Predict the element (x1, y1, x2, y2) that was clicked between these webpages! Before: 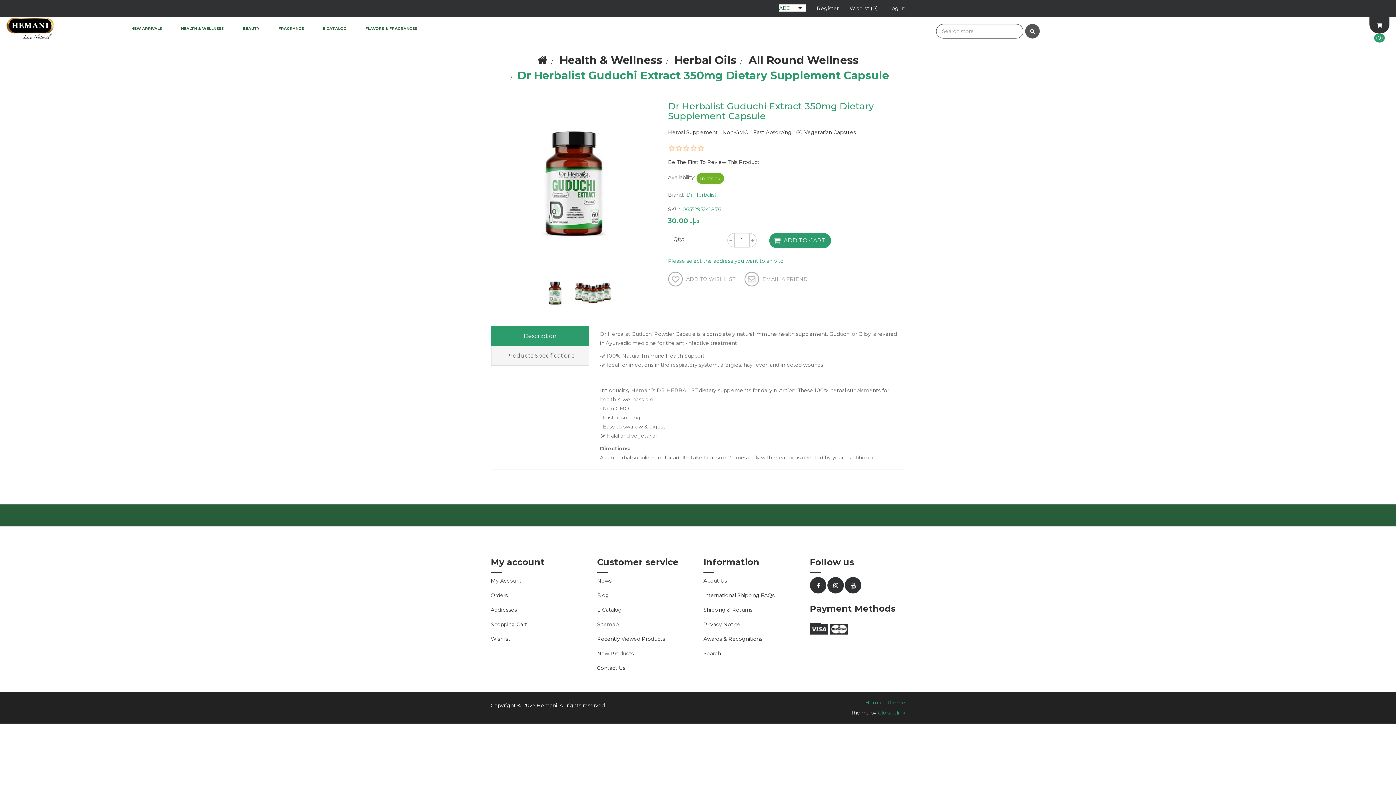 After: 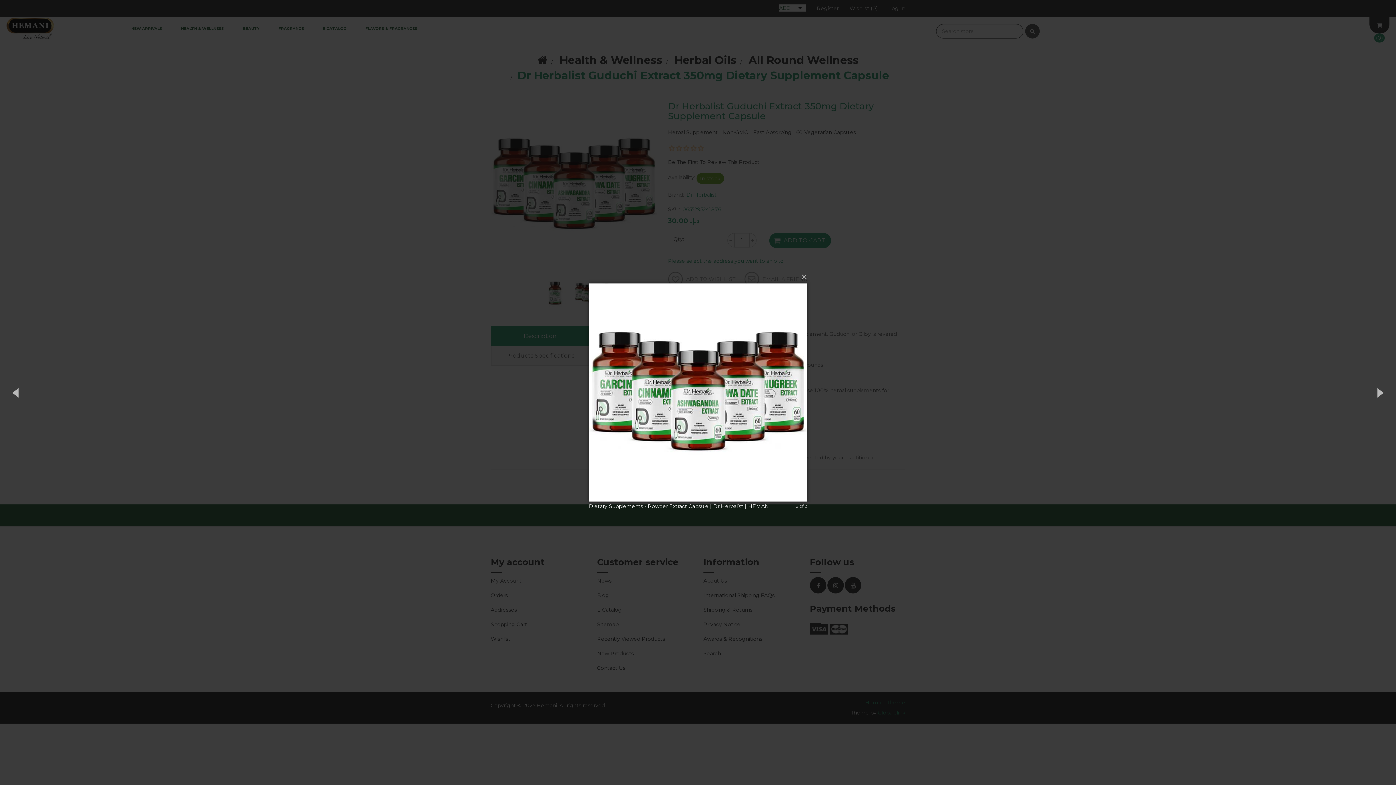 Action: bbox: (574, 289, 611, 296)